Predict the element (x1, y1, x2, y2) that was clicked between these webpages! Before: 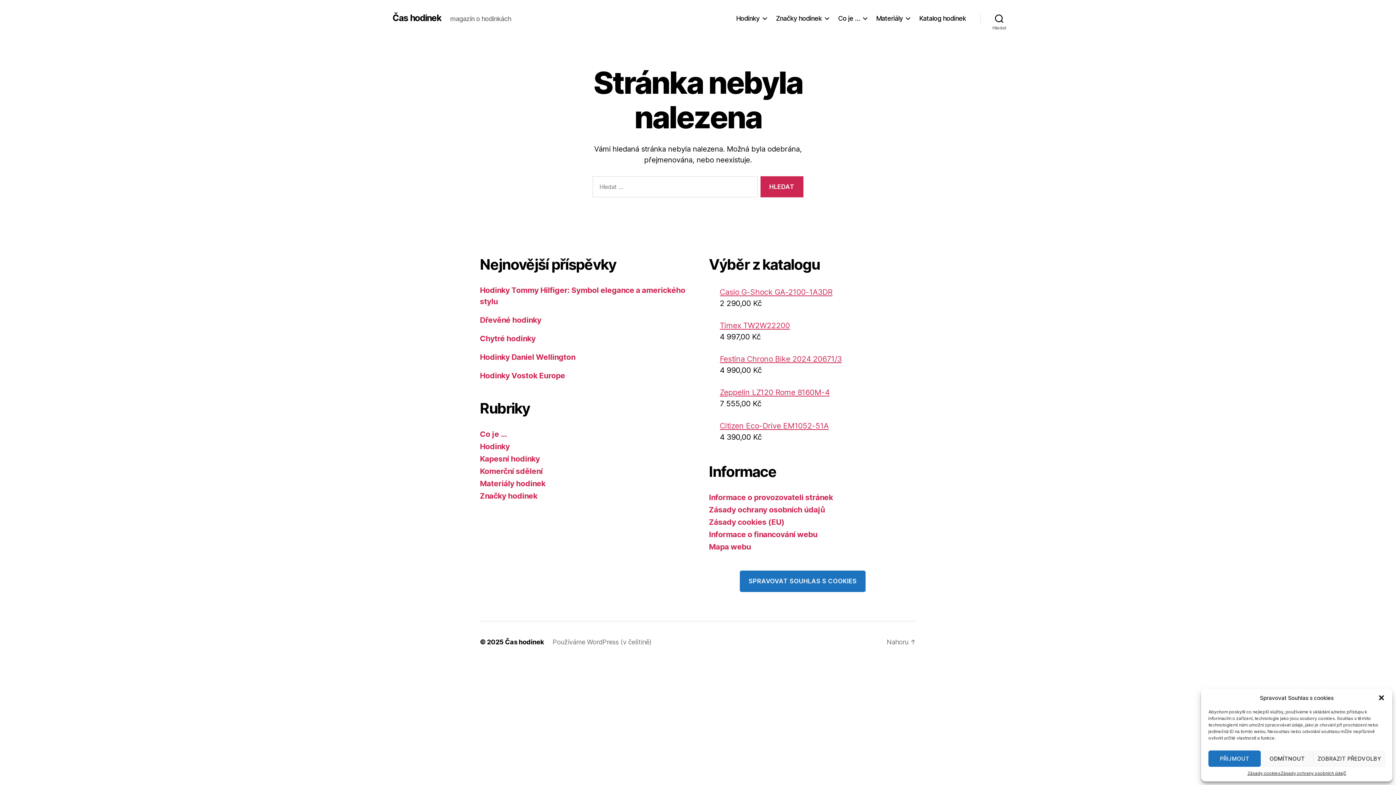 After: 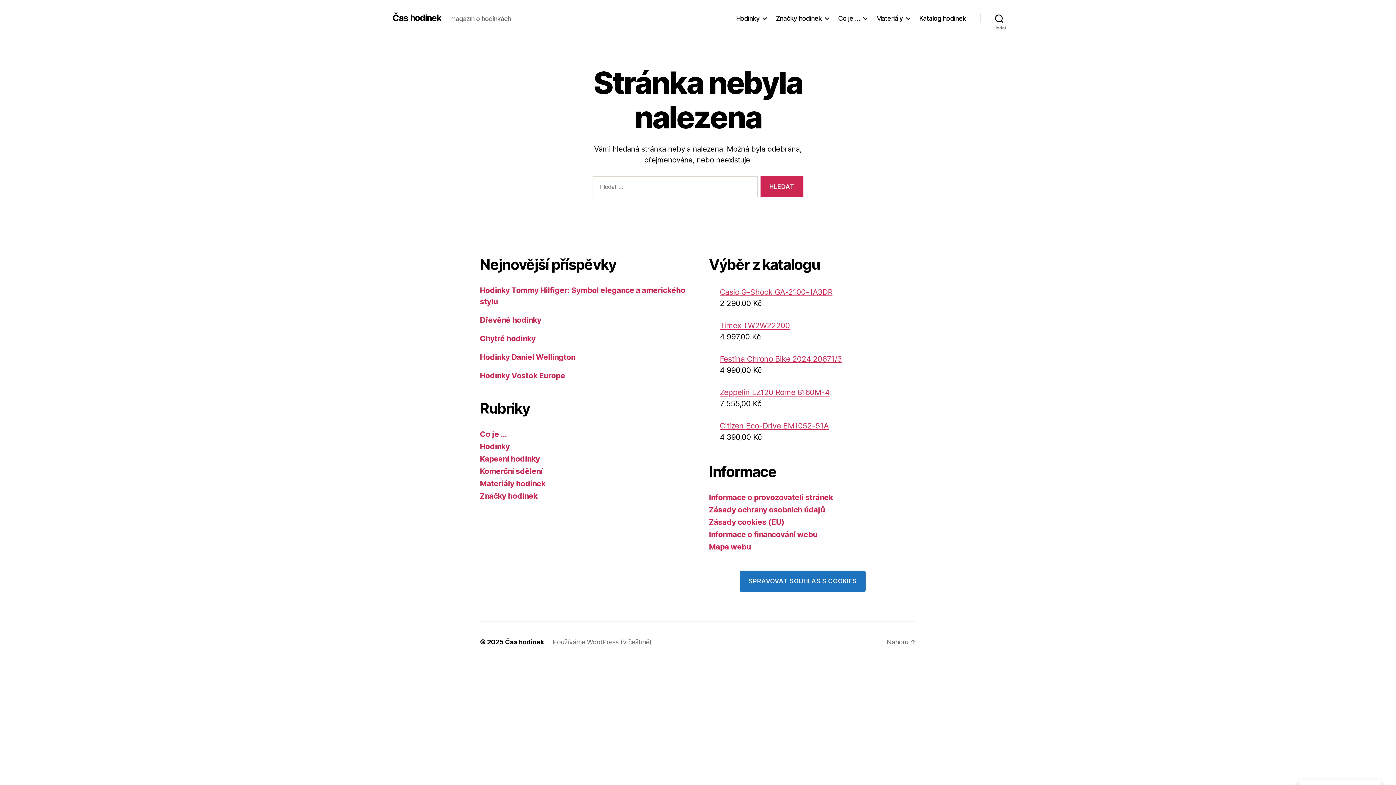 Action: label: Zavřít dialogové okno bbox: (1378, 694, 1385, 701)